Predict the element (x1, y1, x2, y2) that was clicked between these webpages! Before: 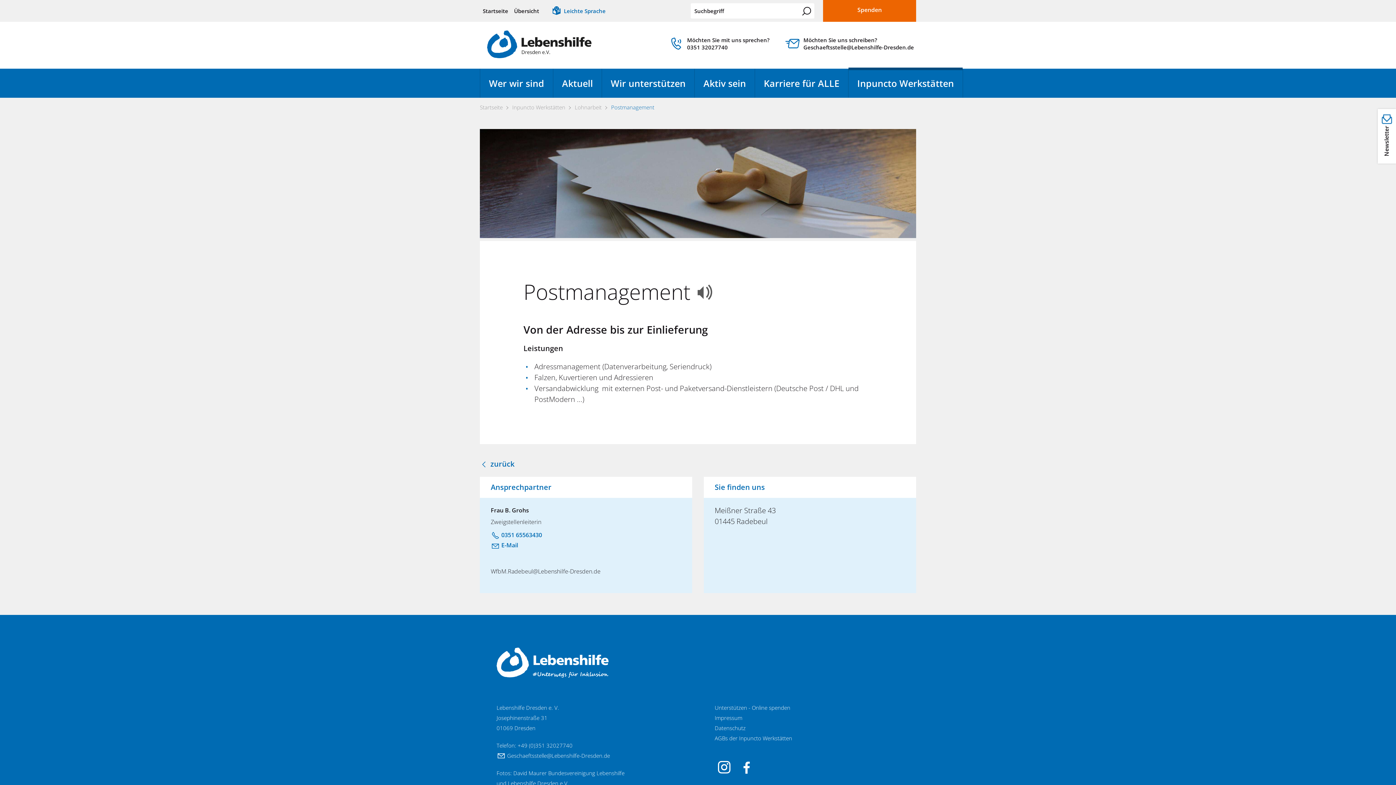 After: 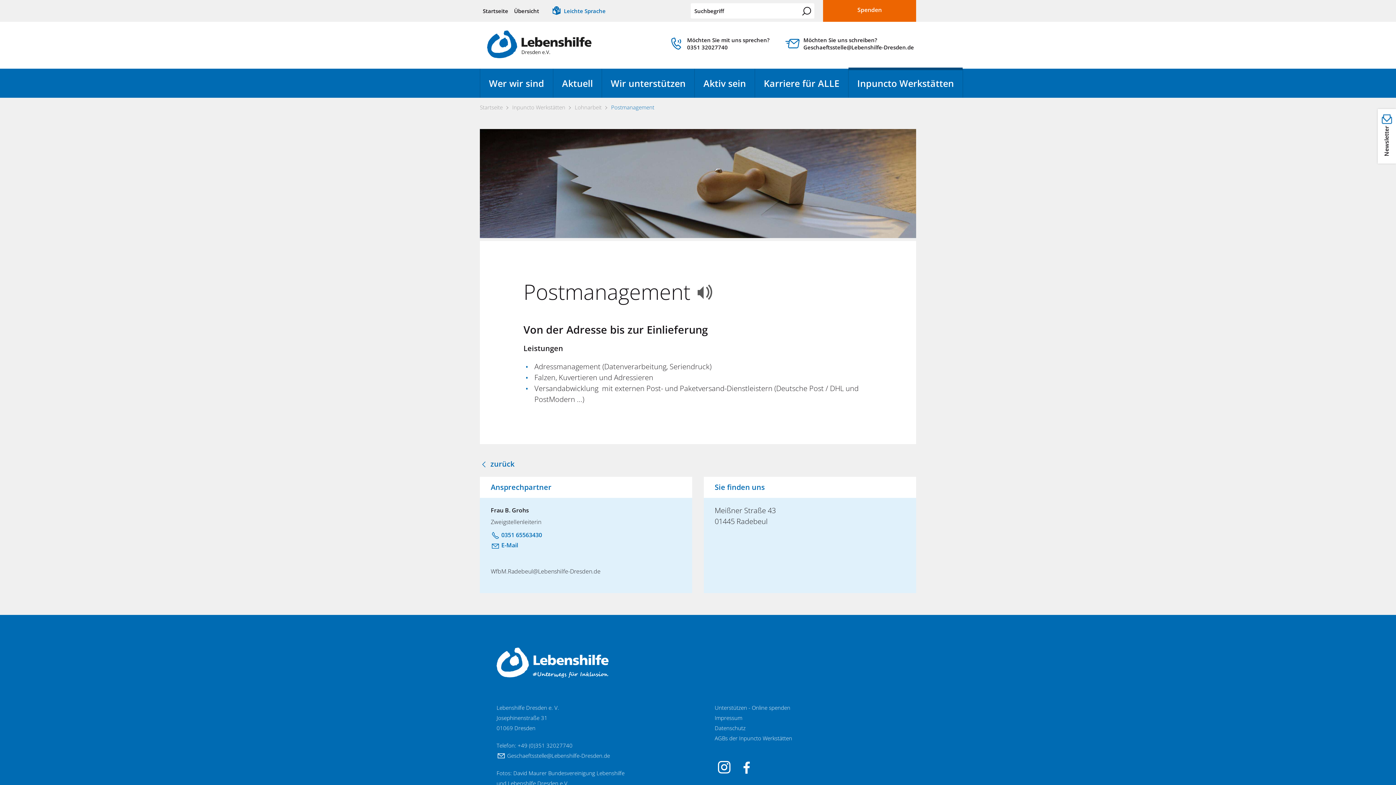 Action: bbox: (714, 758, 733, 777) label:  